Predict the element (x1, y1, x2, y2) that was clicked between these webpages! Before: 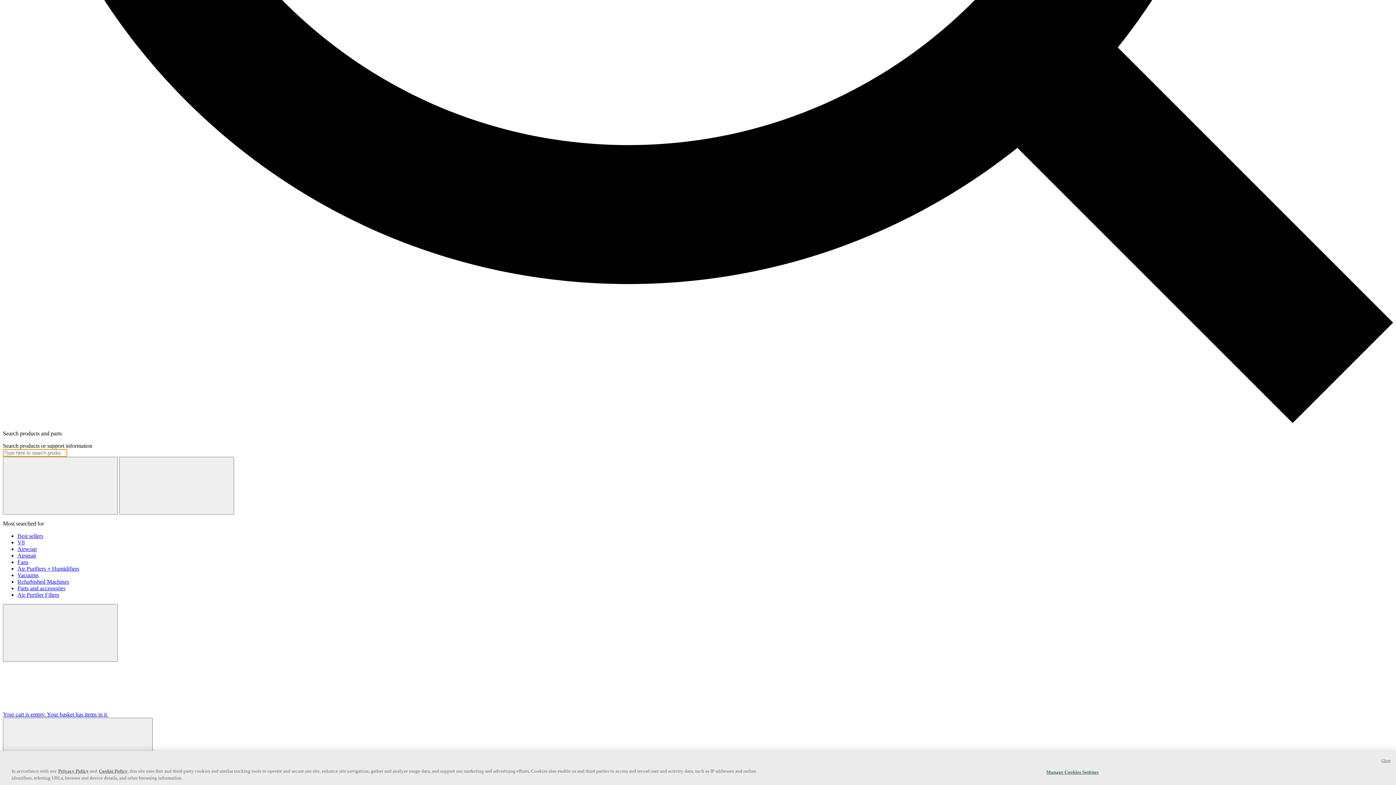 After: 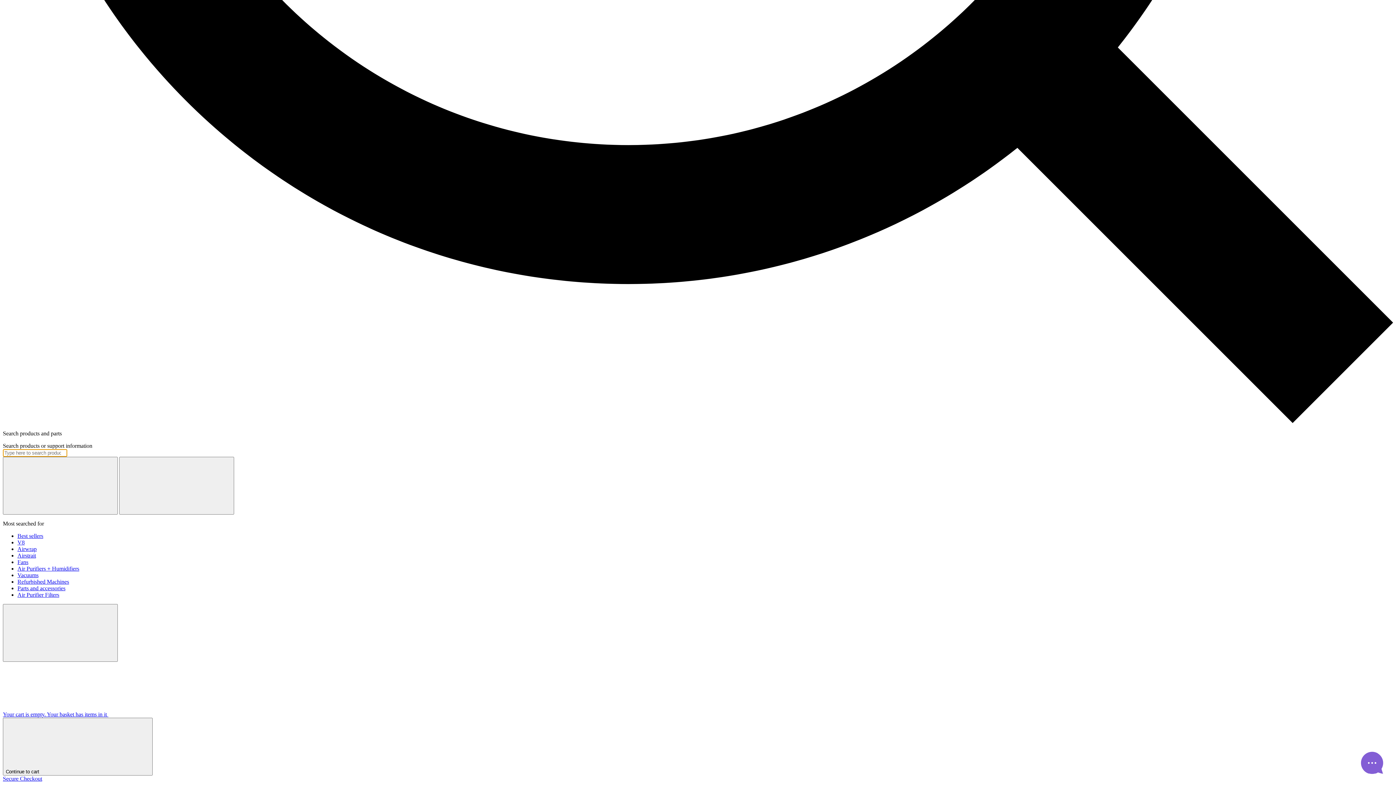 Action: label: V8 bbox: (17, 539, 24, 545)